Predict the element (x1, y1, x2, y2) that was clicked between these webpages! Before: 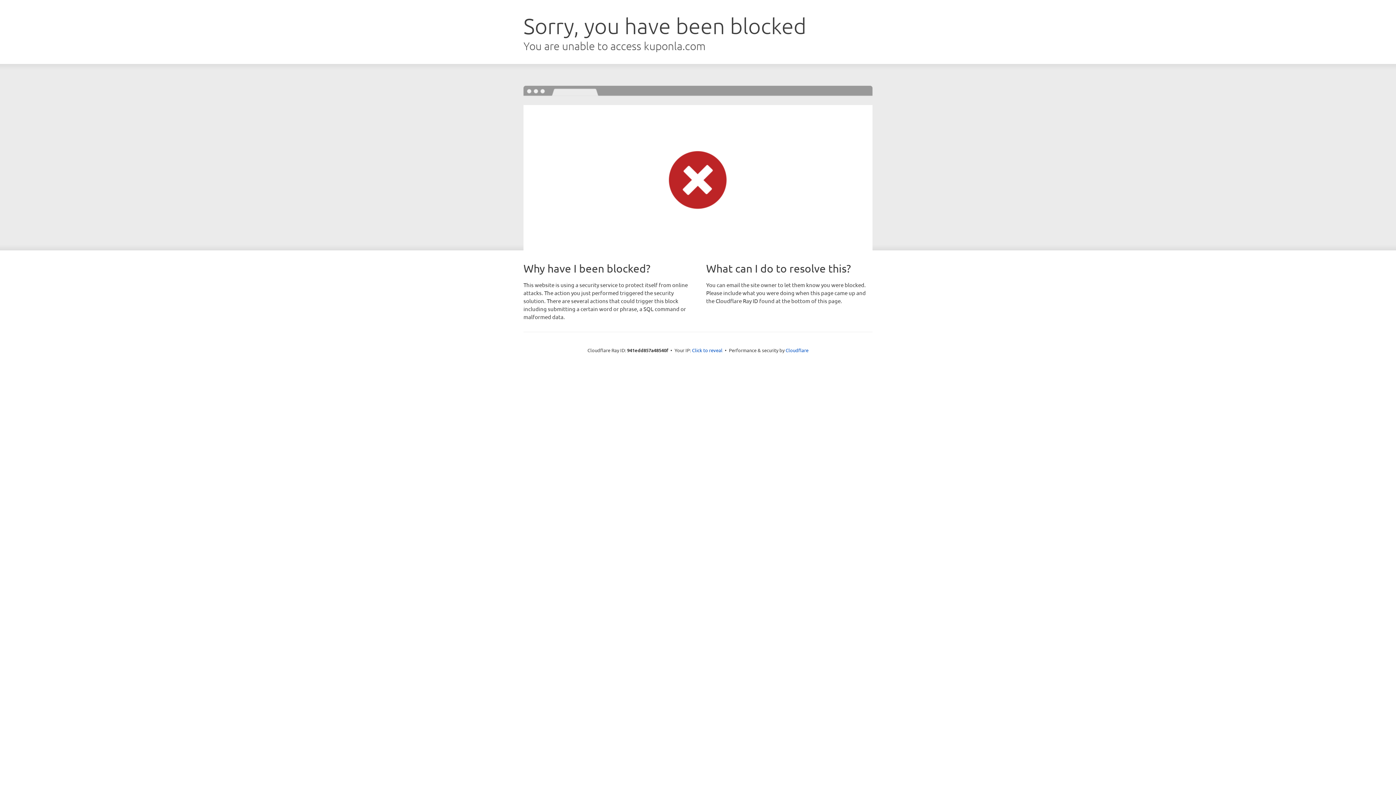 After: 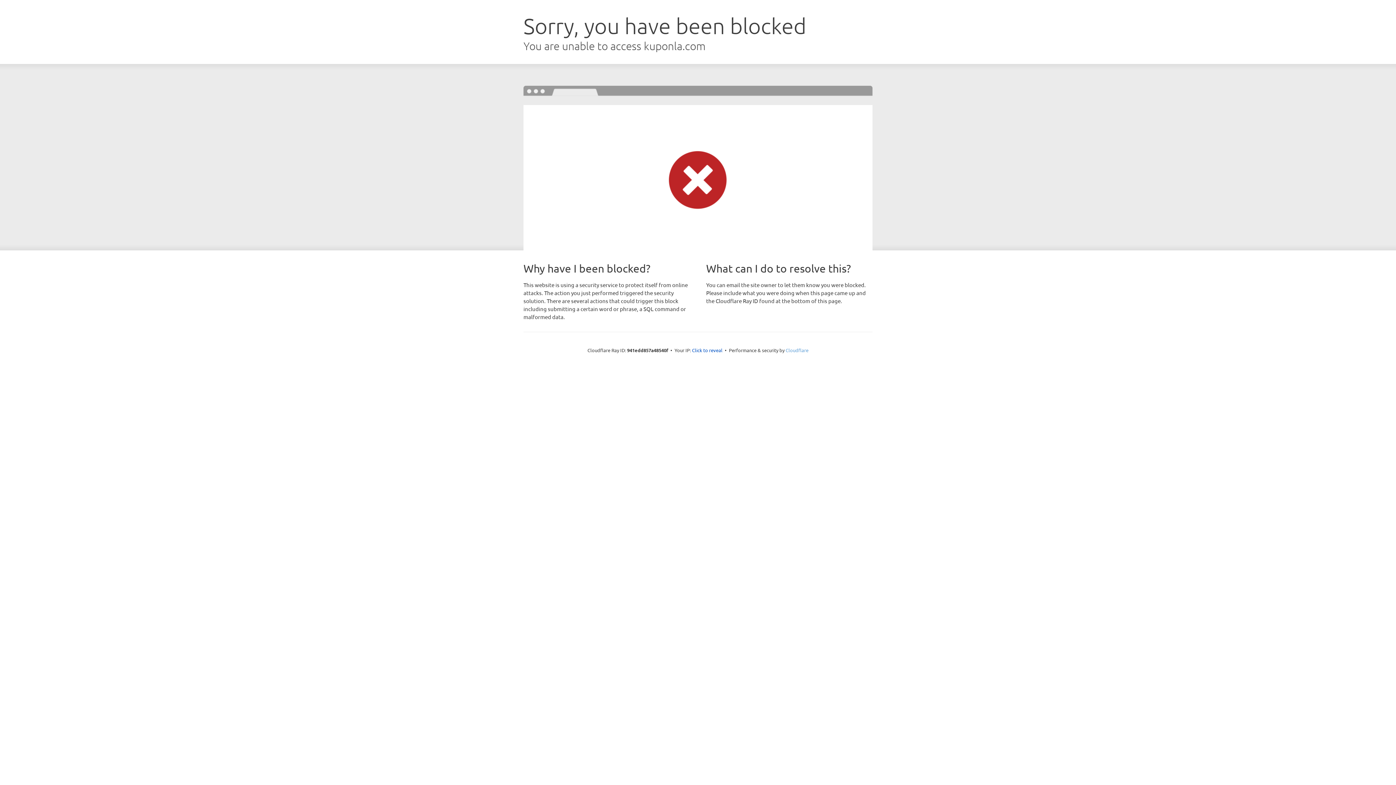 Action: bbox: (785, 347, 808, 353) label: Cloudflare